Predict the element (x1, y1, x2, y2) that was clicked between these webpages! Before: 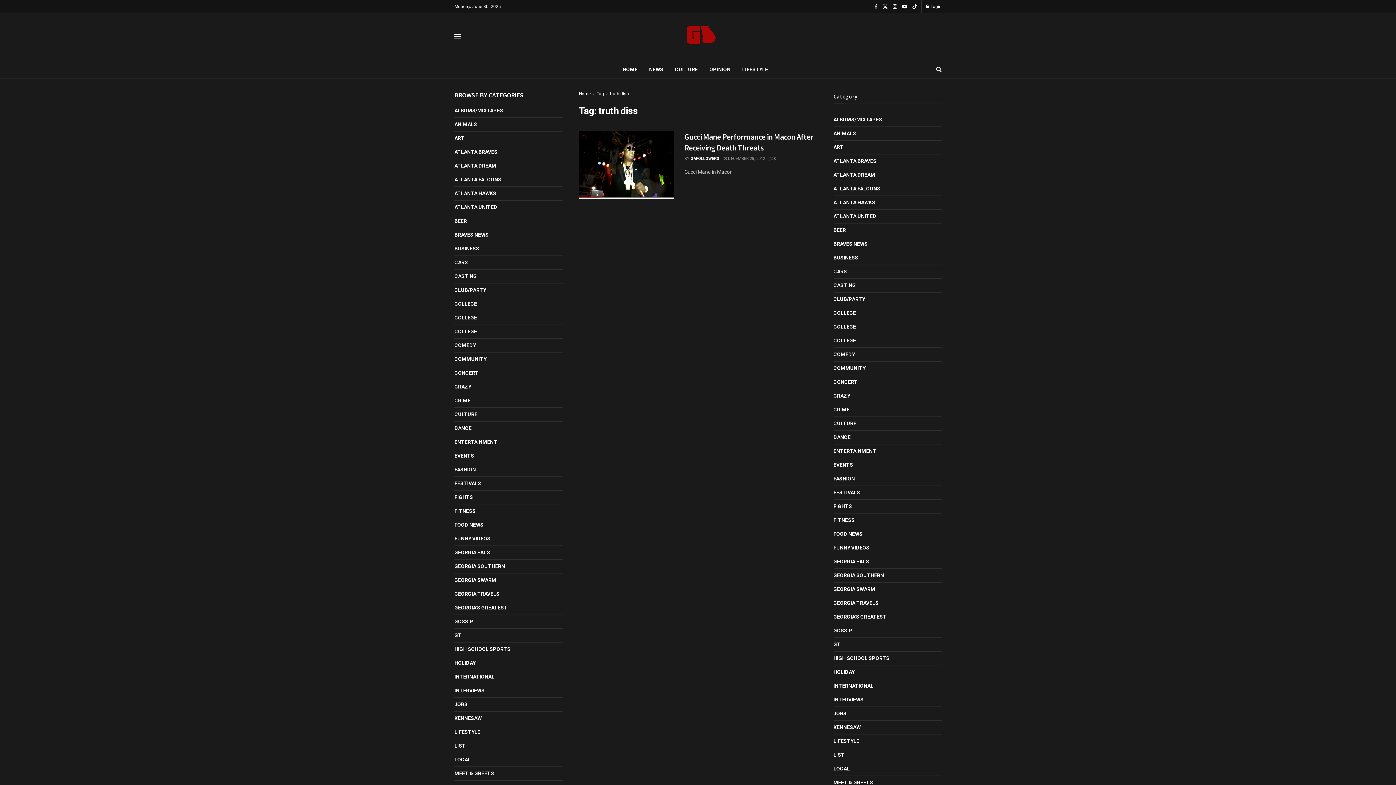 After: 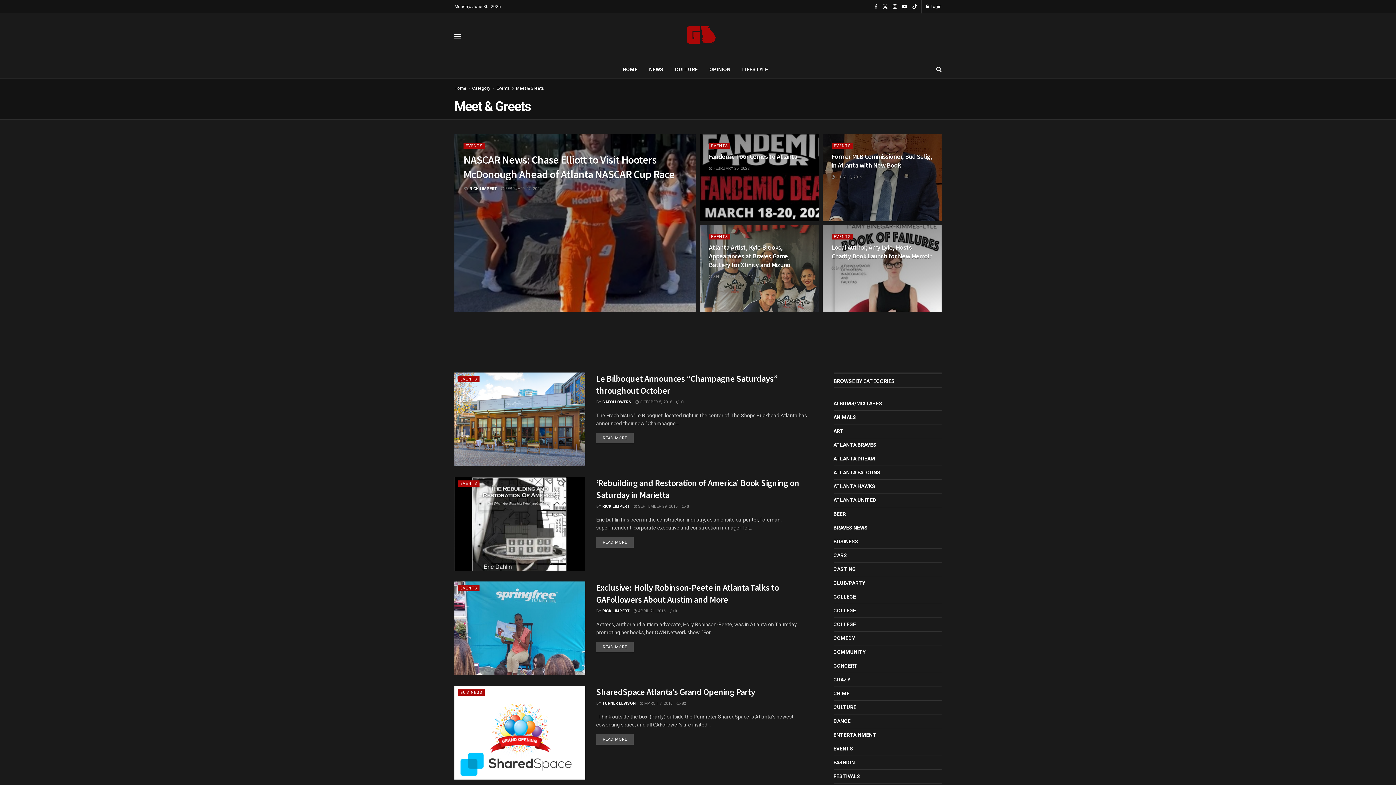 Action: bbox: (833, 778, 873, 787) label: MEET & GREETS